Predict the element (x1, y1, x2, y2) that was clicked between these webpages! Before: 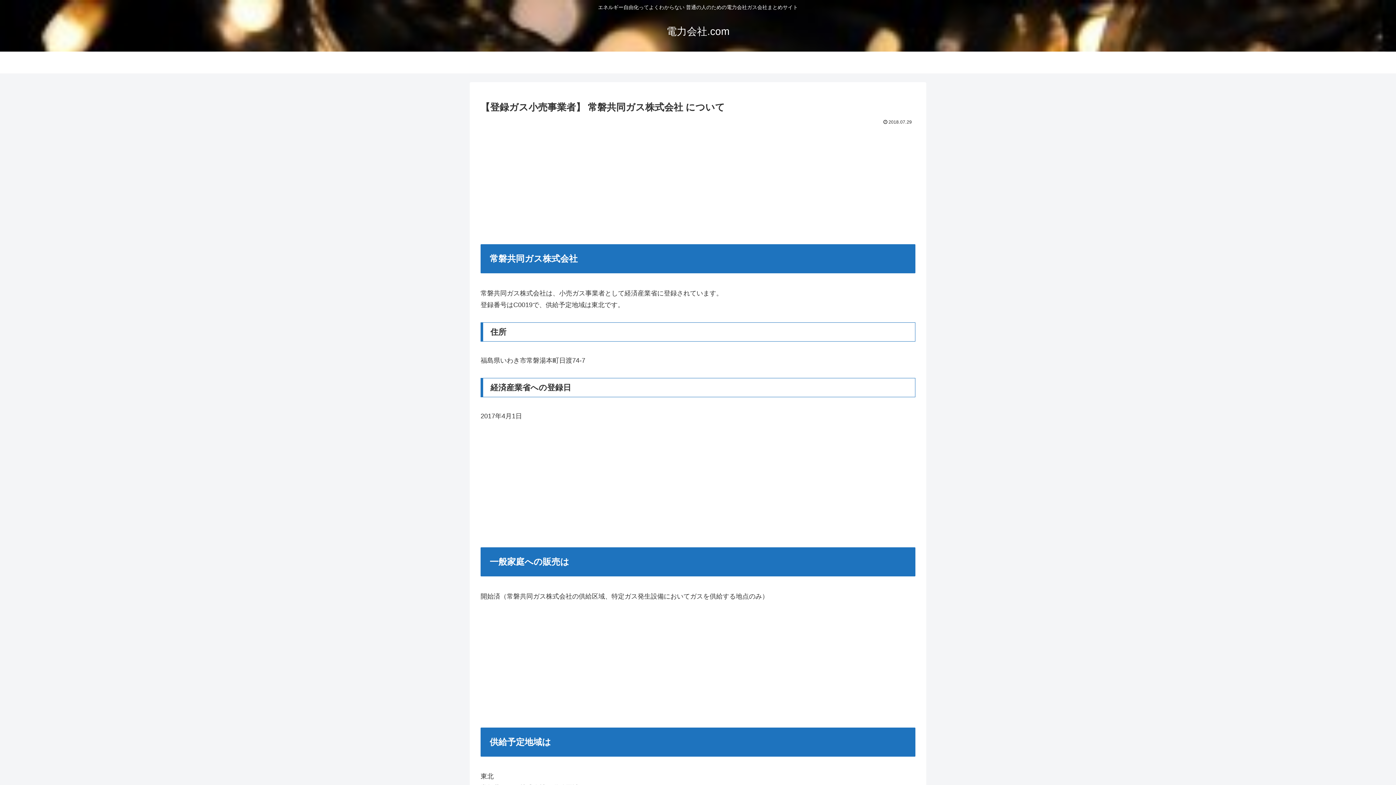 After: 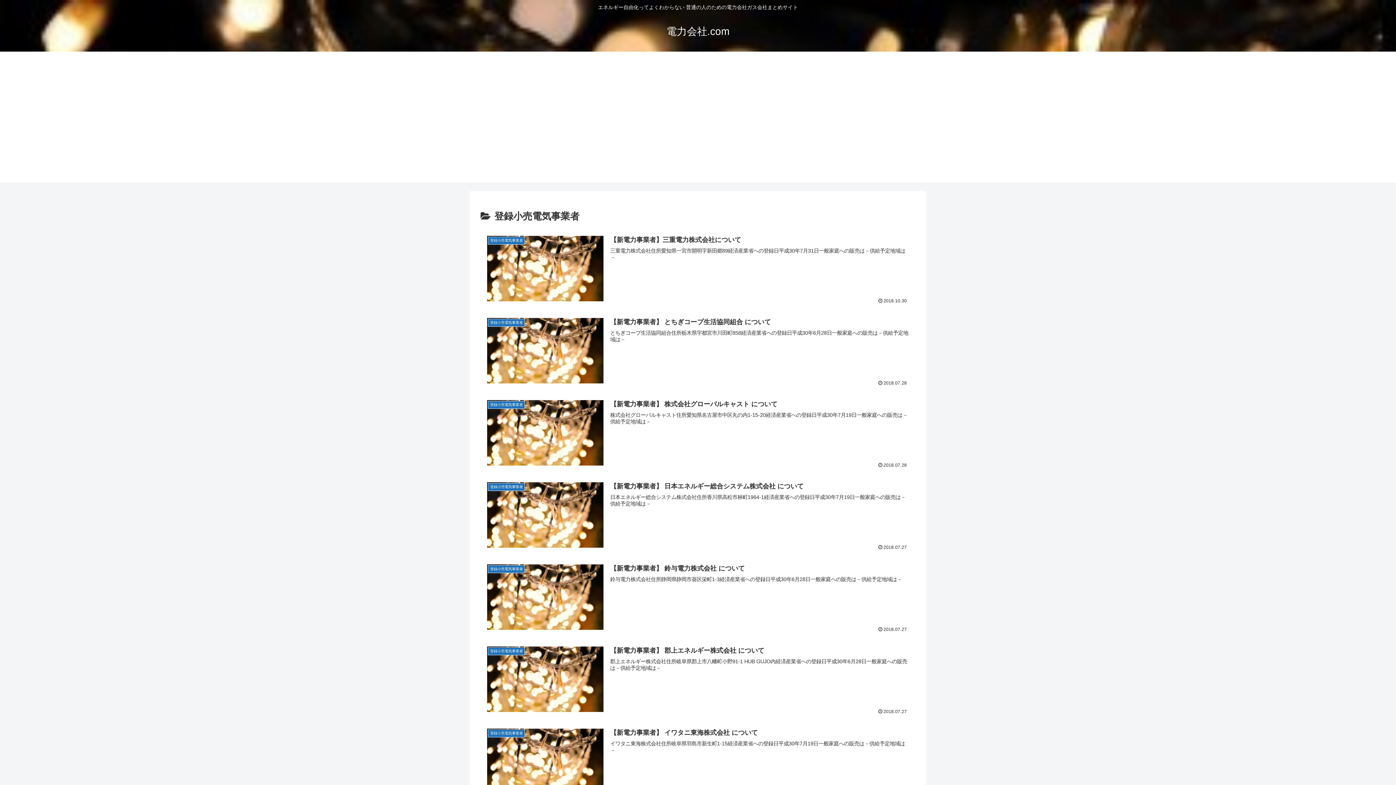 Action: bbox: (634, 51, 698, 73) label: 登録小売電気事業者